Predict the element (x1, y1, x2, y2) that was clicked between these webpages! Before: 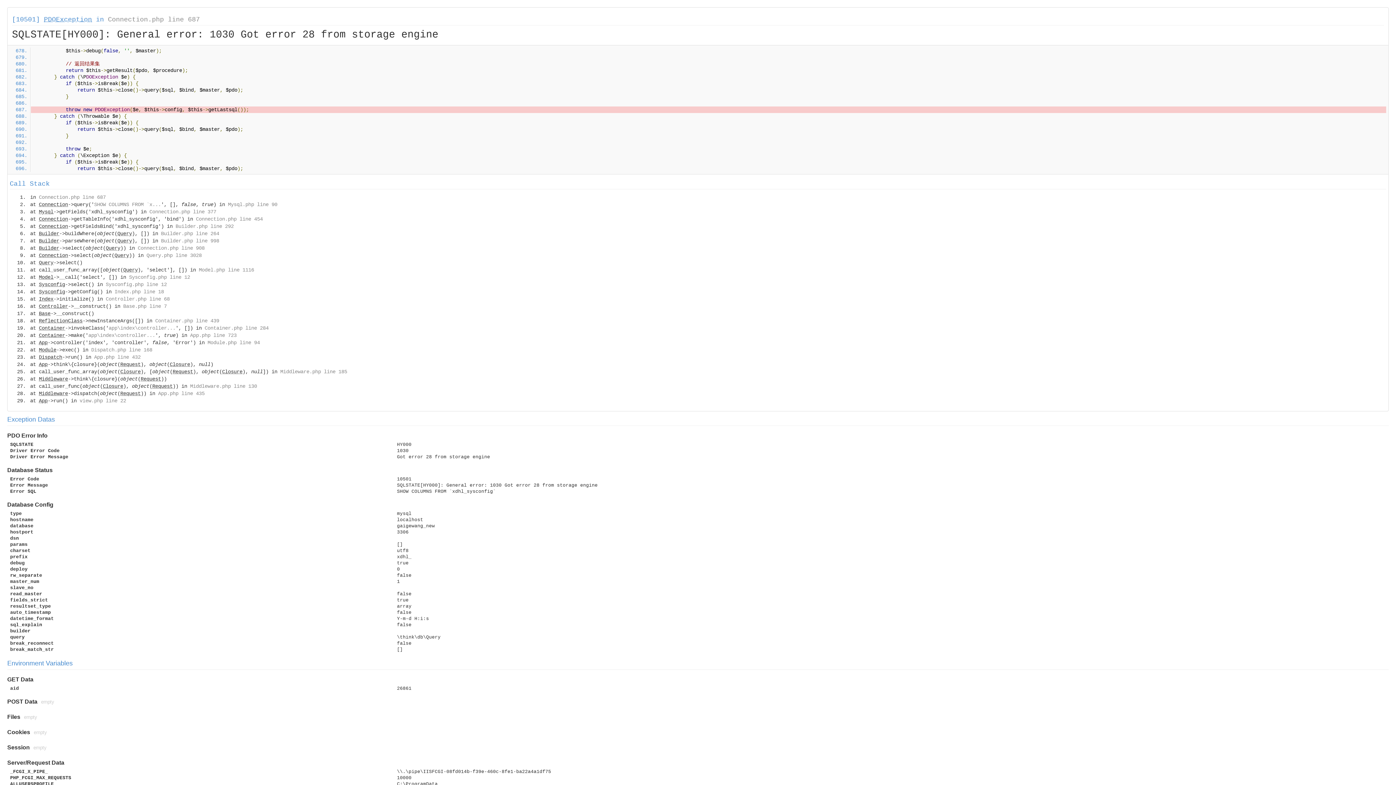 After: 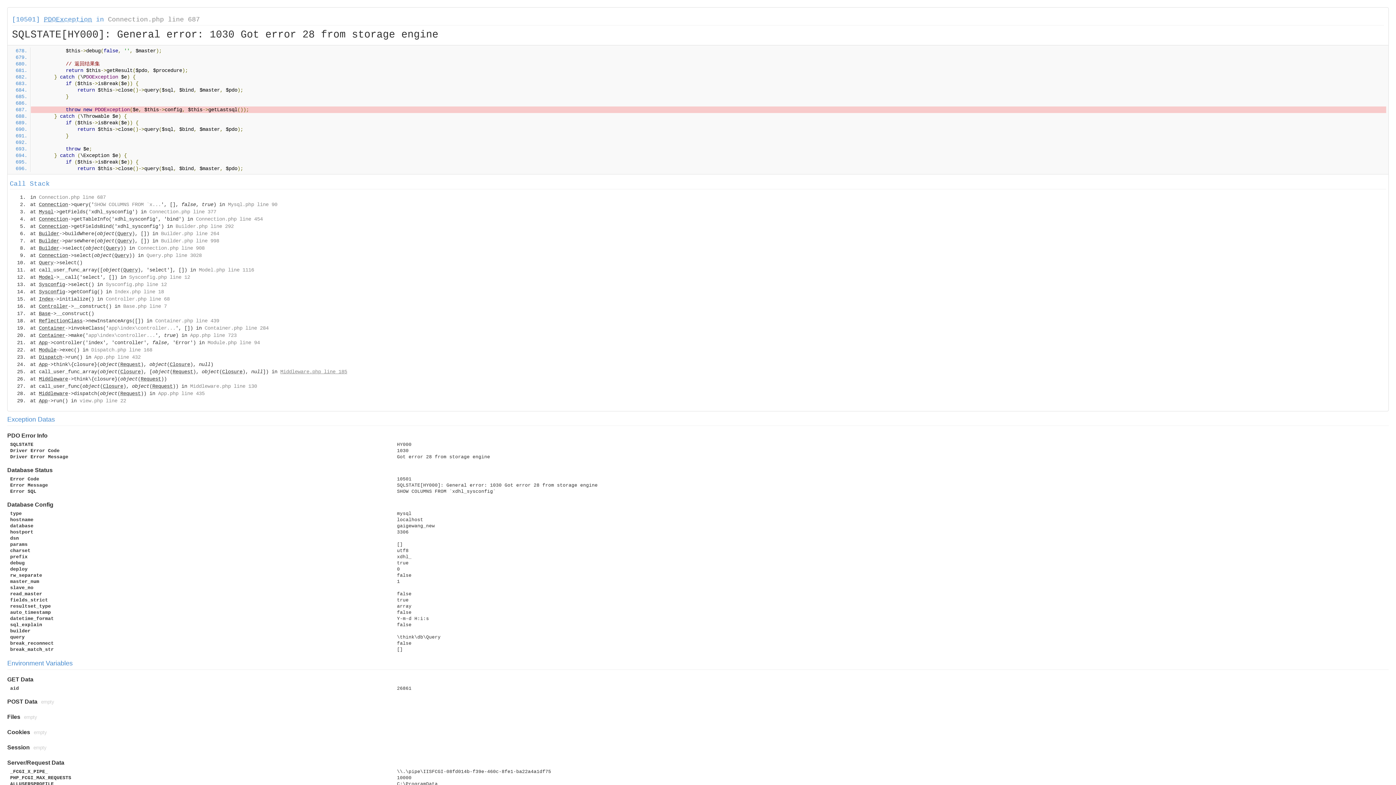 Action: label: Middleware.php line 185 bbox: (280, 369, 347, 374)